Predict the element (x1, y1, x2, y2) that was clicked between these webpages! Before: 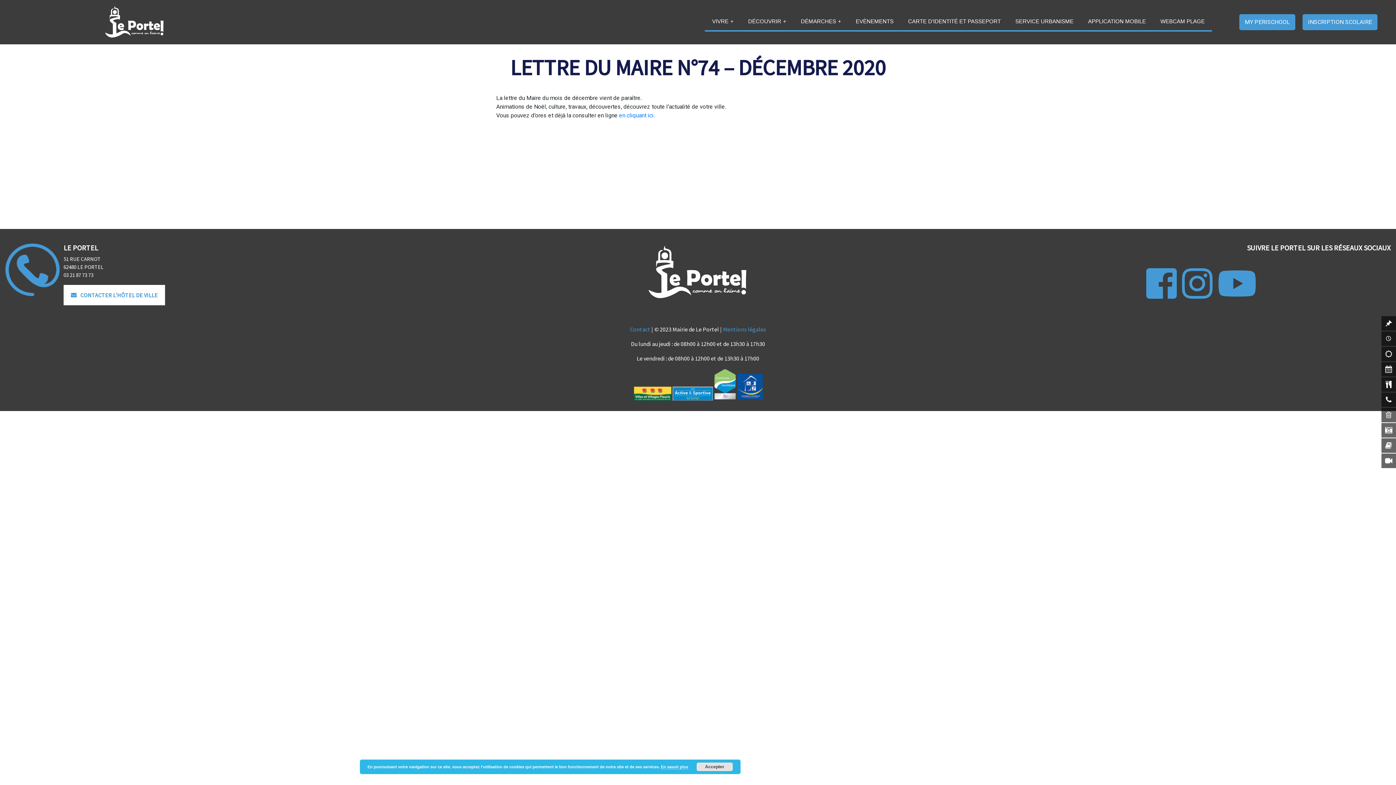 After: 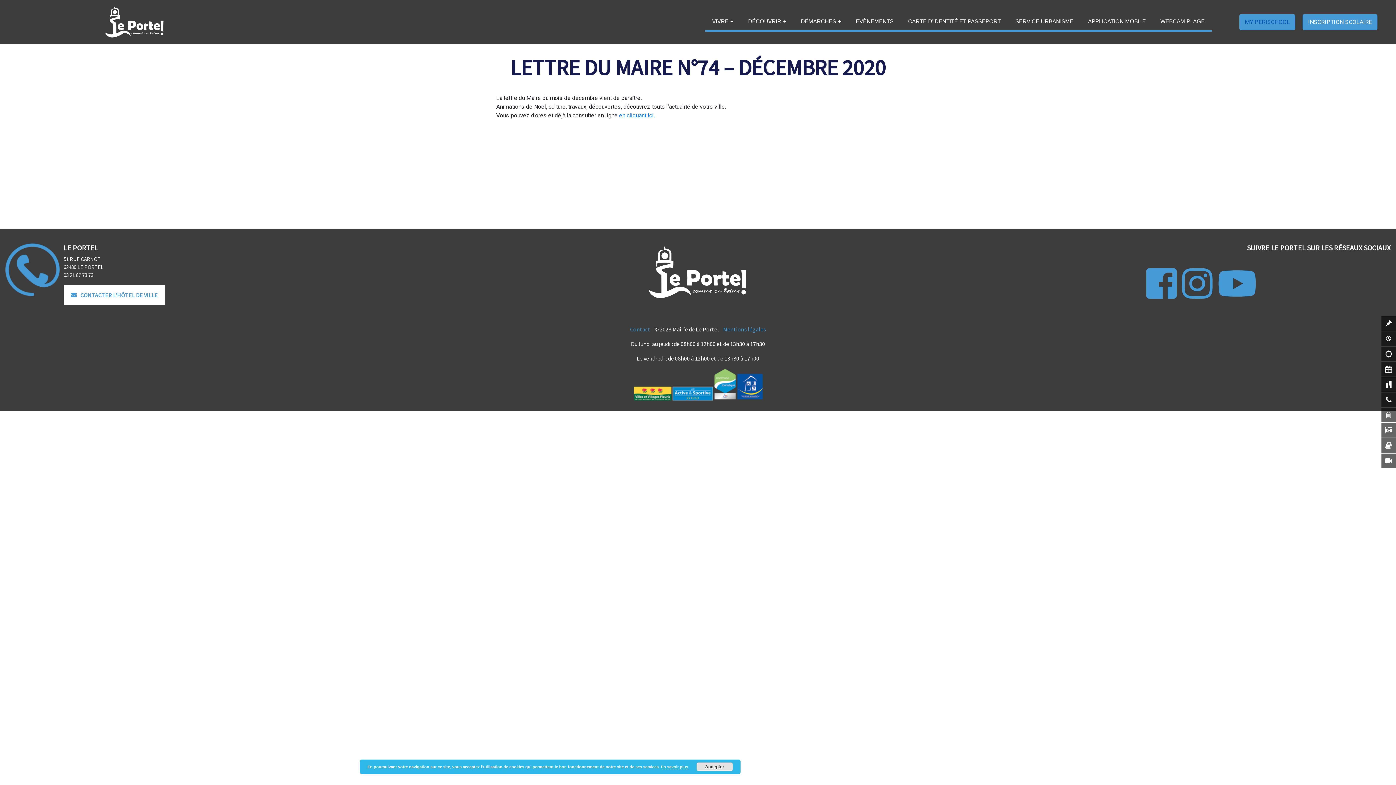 Action: bbox: (1239, 14, 1295, 30) label: MY PERISCHOOL